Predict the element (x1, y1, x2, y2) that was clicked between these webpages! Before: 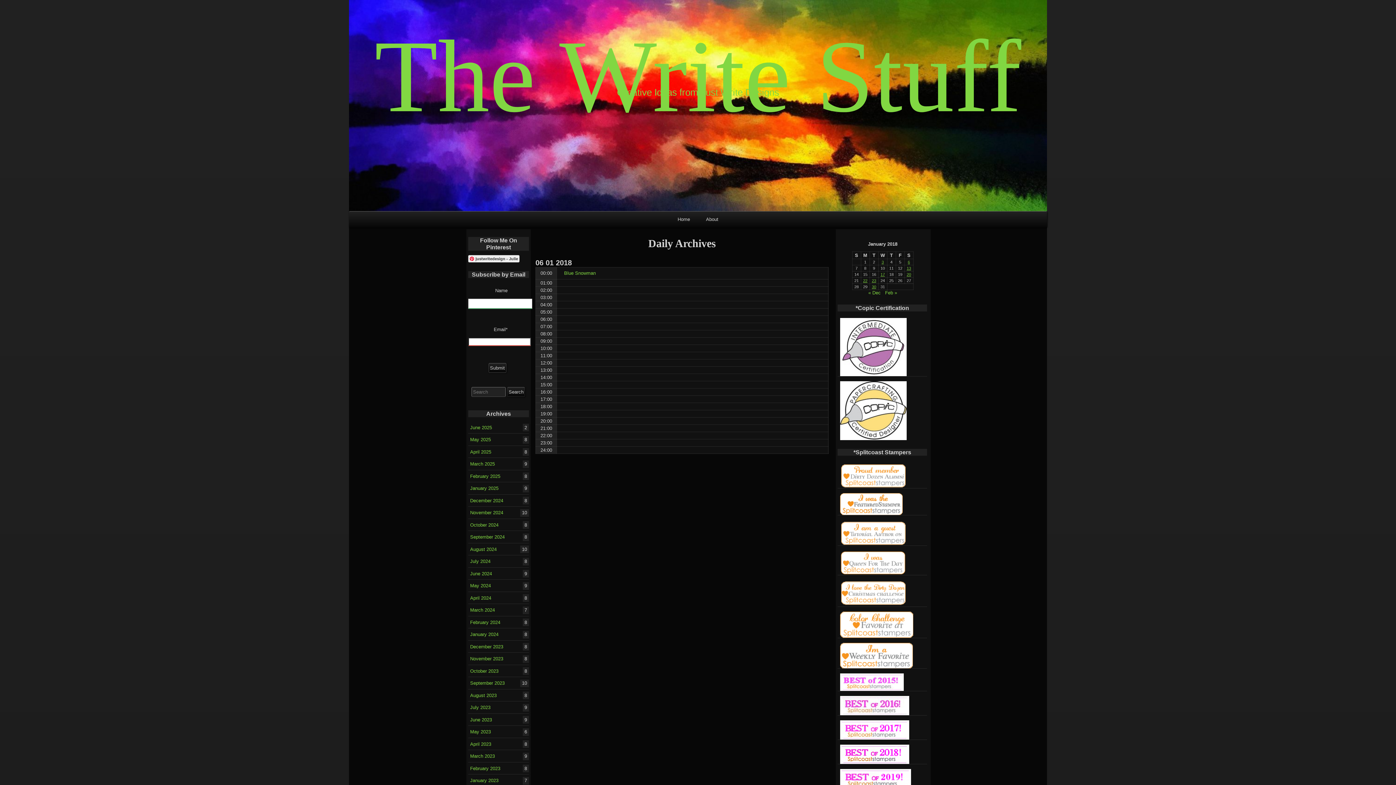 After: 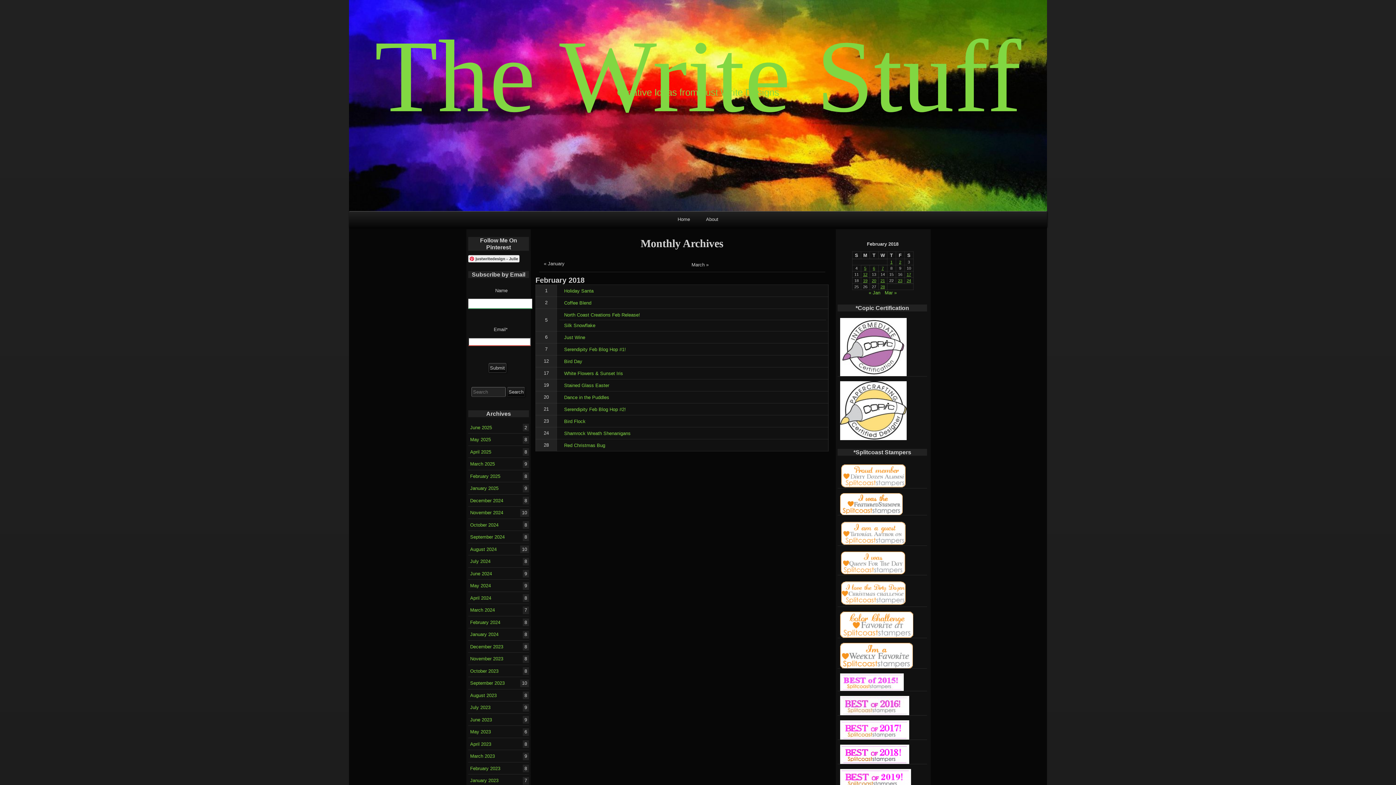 Action: bbox: (885, 290, 897, 295) label: Feb »